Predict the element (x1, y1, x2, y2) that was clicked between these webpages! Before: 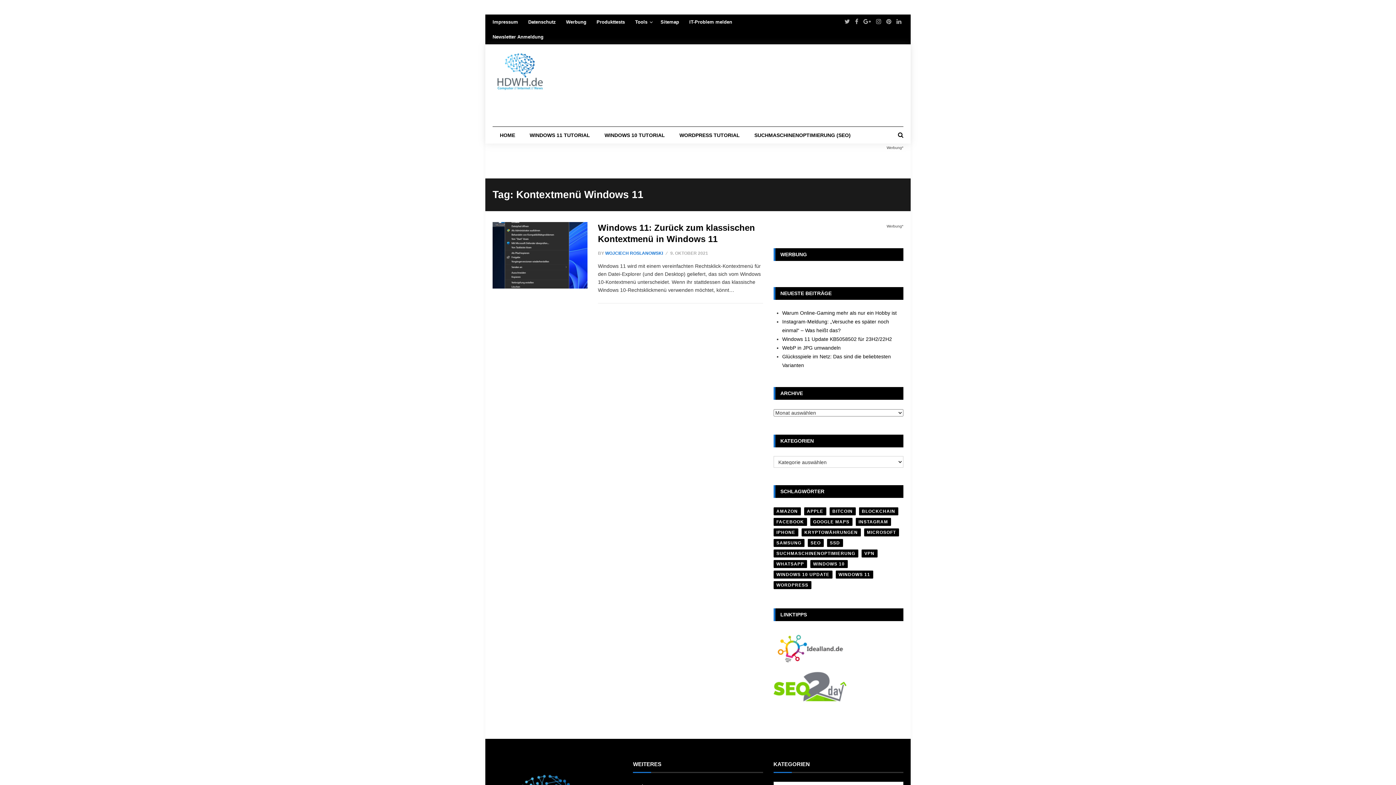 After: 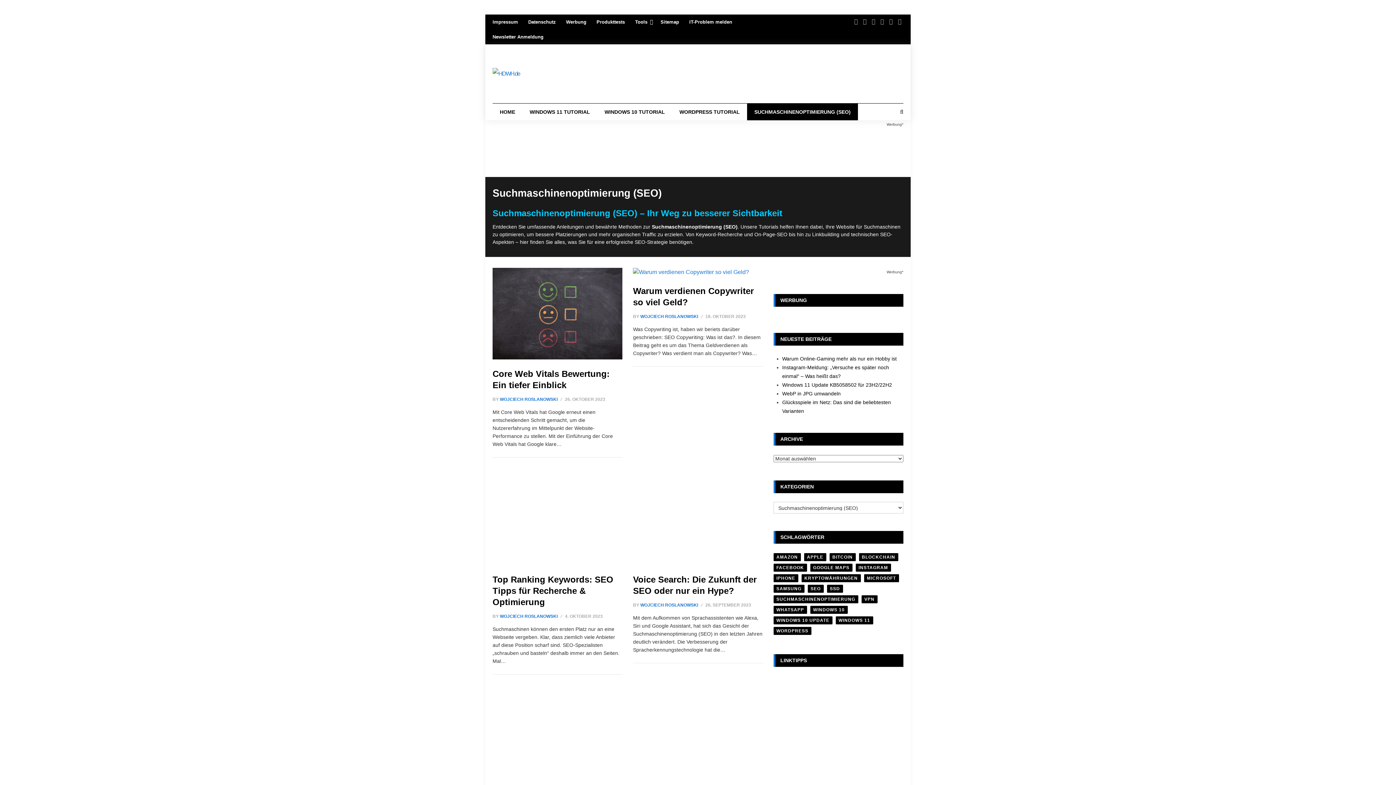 Action: bbox: (747, 126, 858, 143) label: SUCHMASCHINENOPTIMIERUNG (SEO)